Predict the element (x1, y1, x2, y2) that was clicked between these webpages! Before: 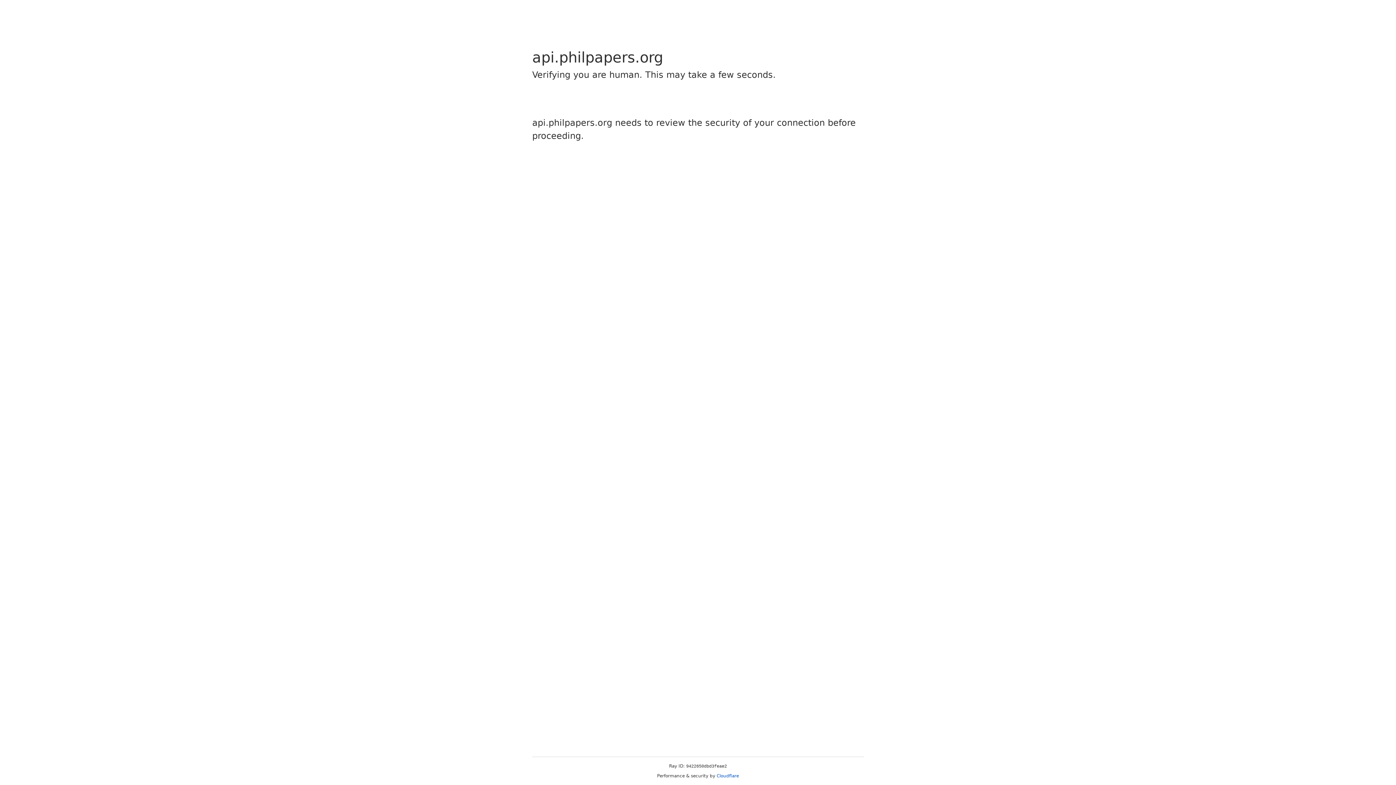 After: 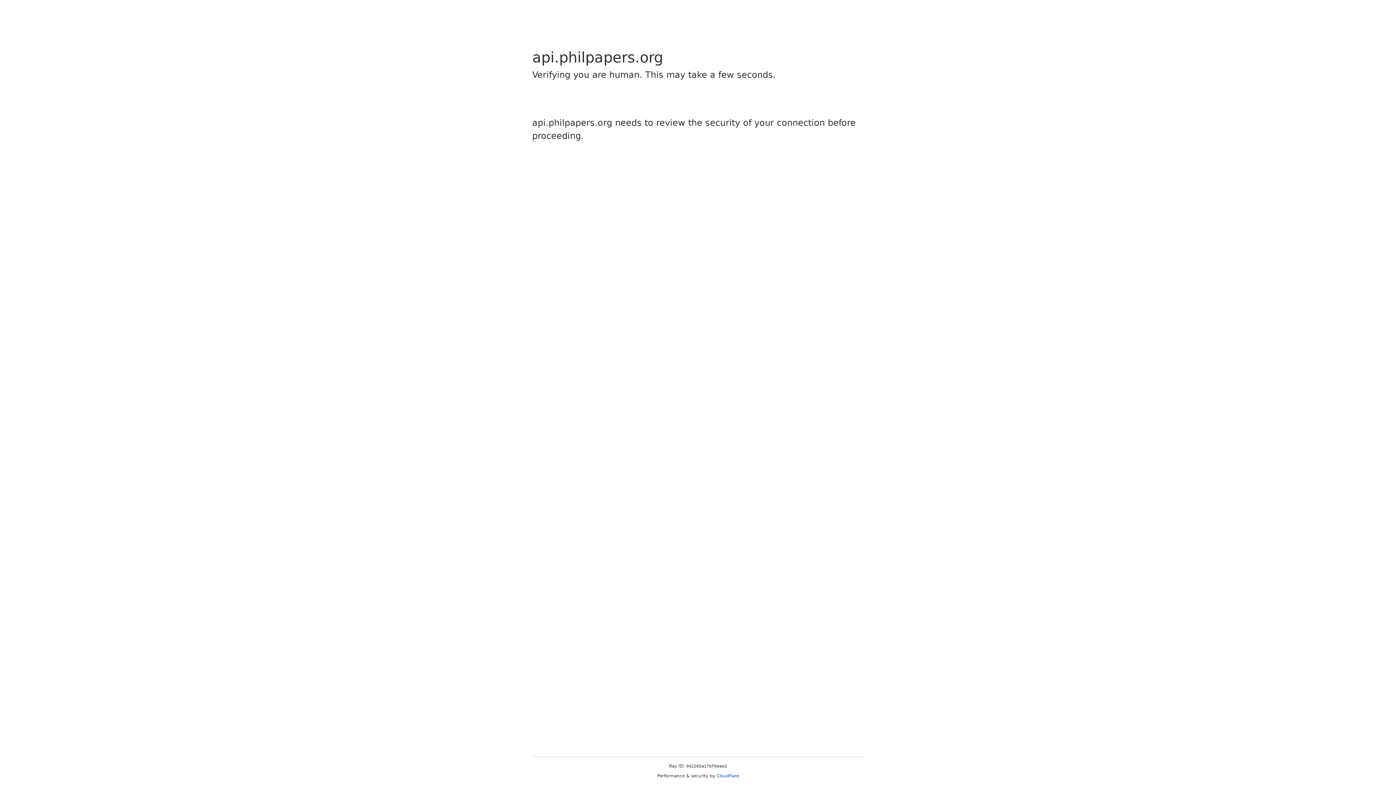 Action: bbox: (716, 773, 739, 778) label: Cloudflare